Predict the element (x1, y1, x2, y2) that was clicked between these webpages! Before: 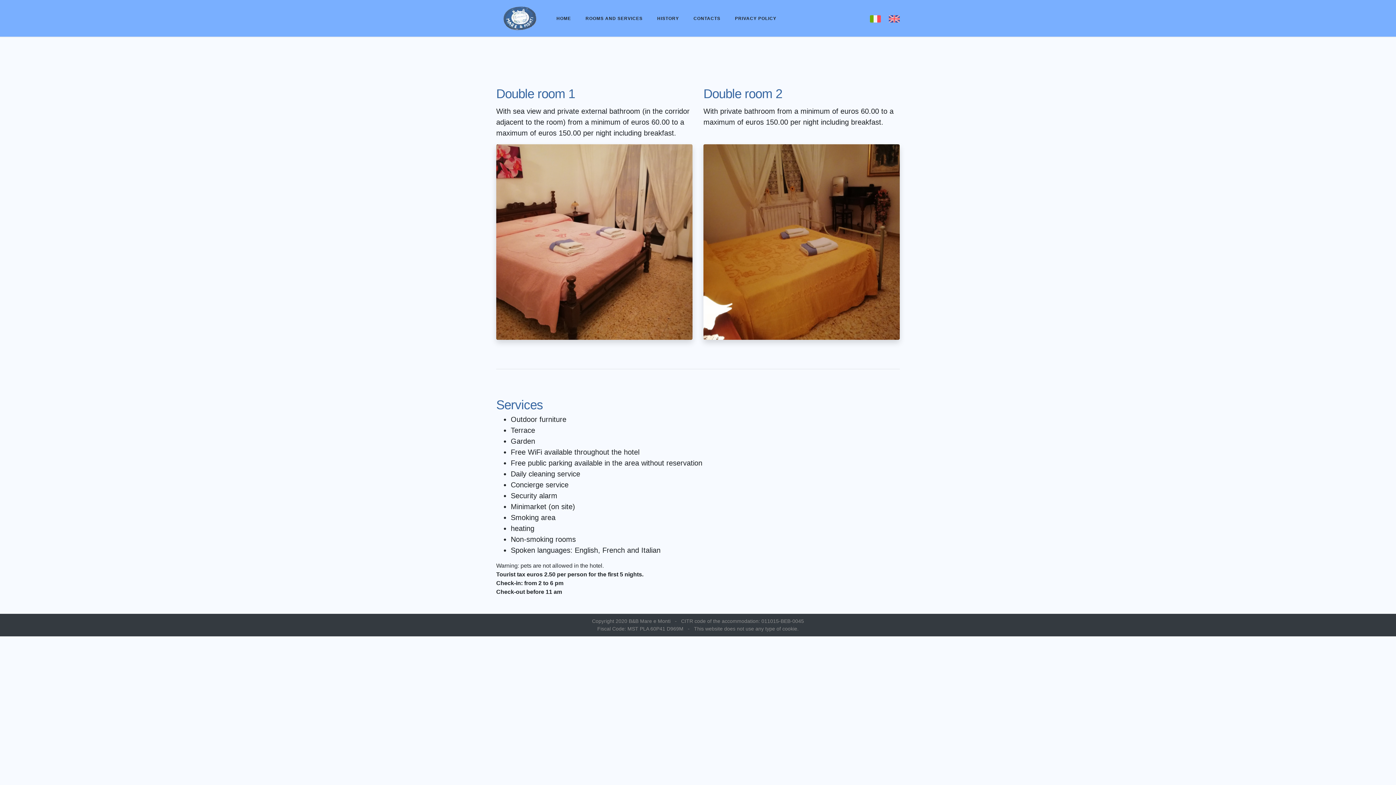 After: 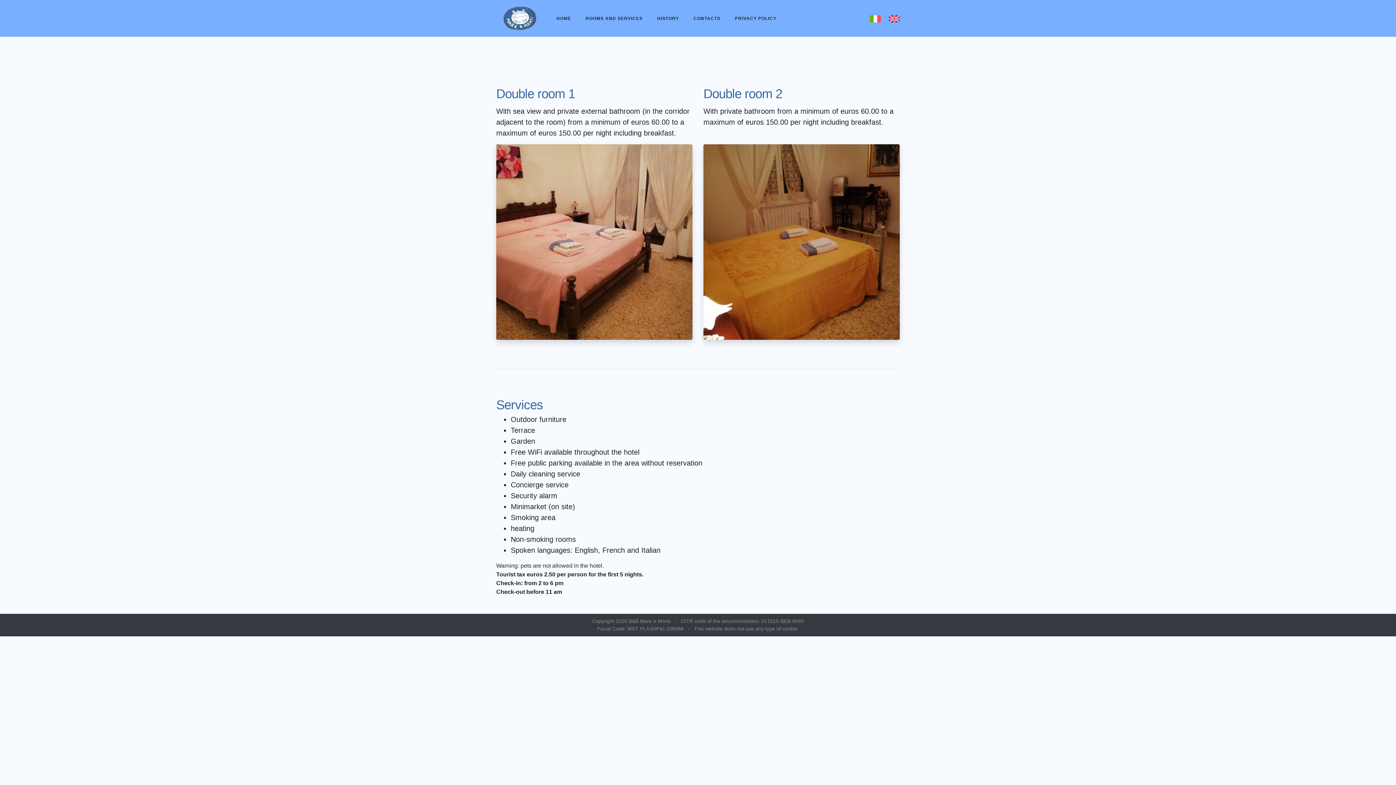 Action: bbox: (889, 14, 900, 22)